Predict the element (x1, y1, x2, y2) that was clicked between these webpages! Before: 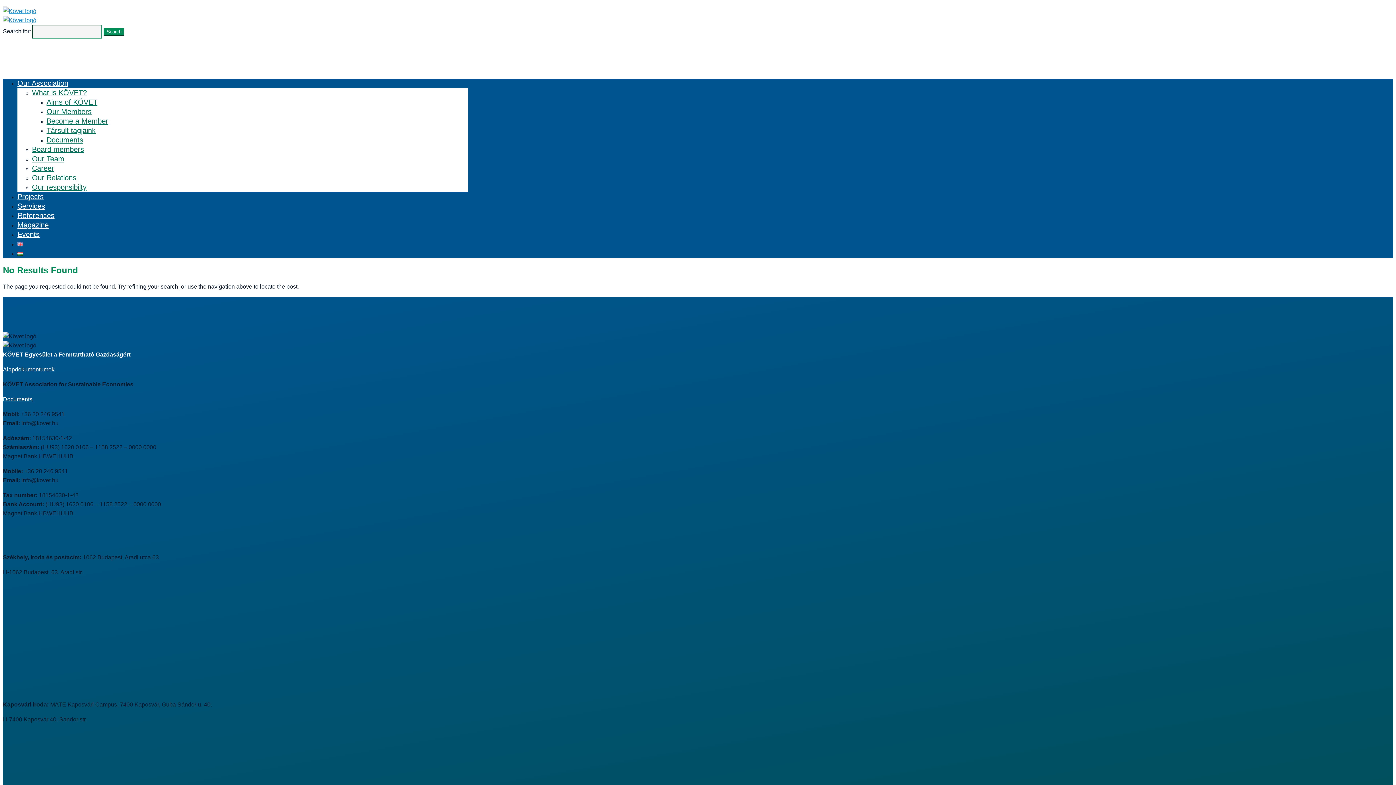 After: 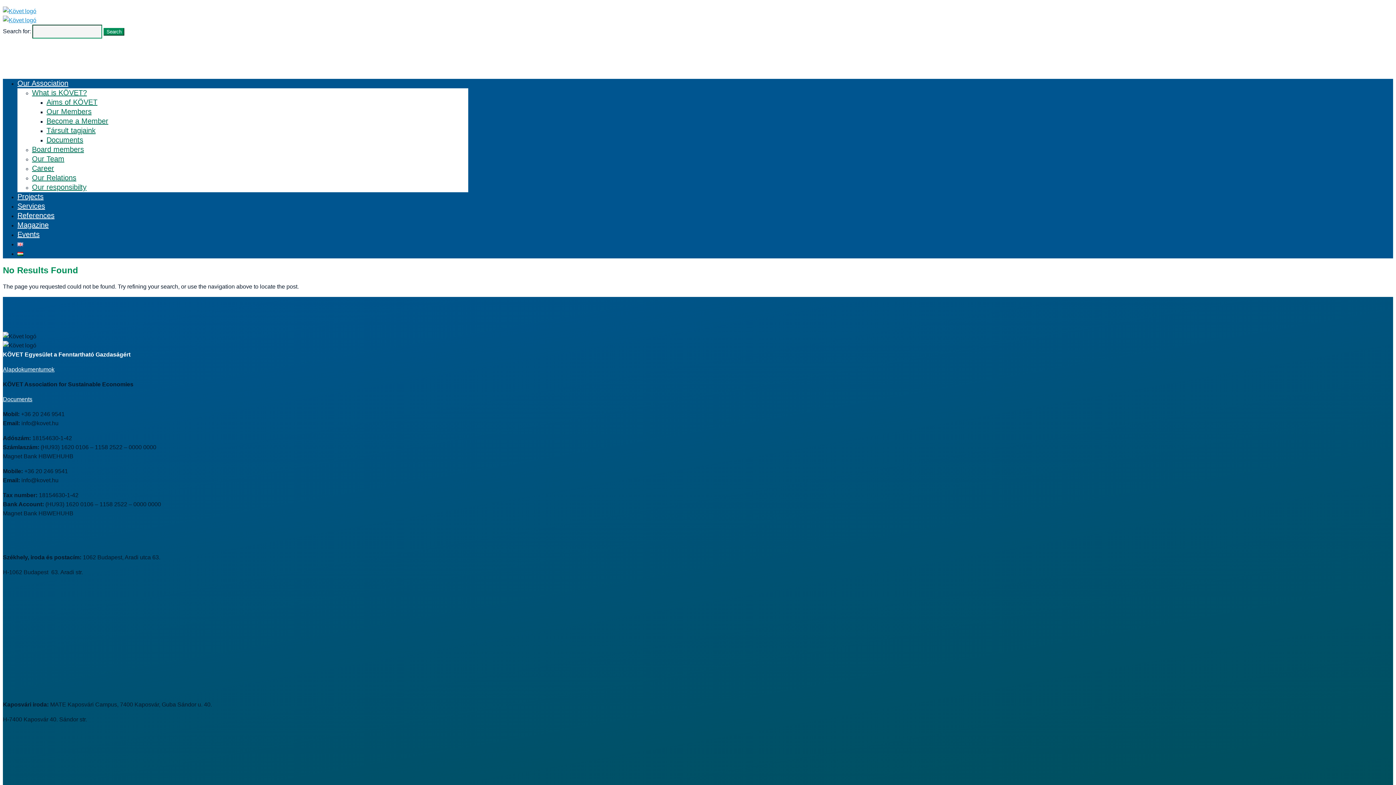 Action: bbox: (434, 259, 443, 272) label: 